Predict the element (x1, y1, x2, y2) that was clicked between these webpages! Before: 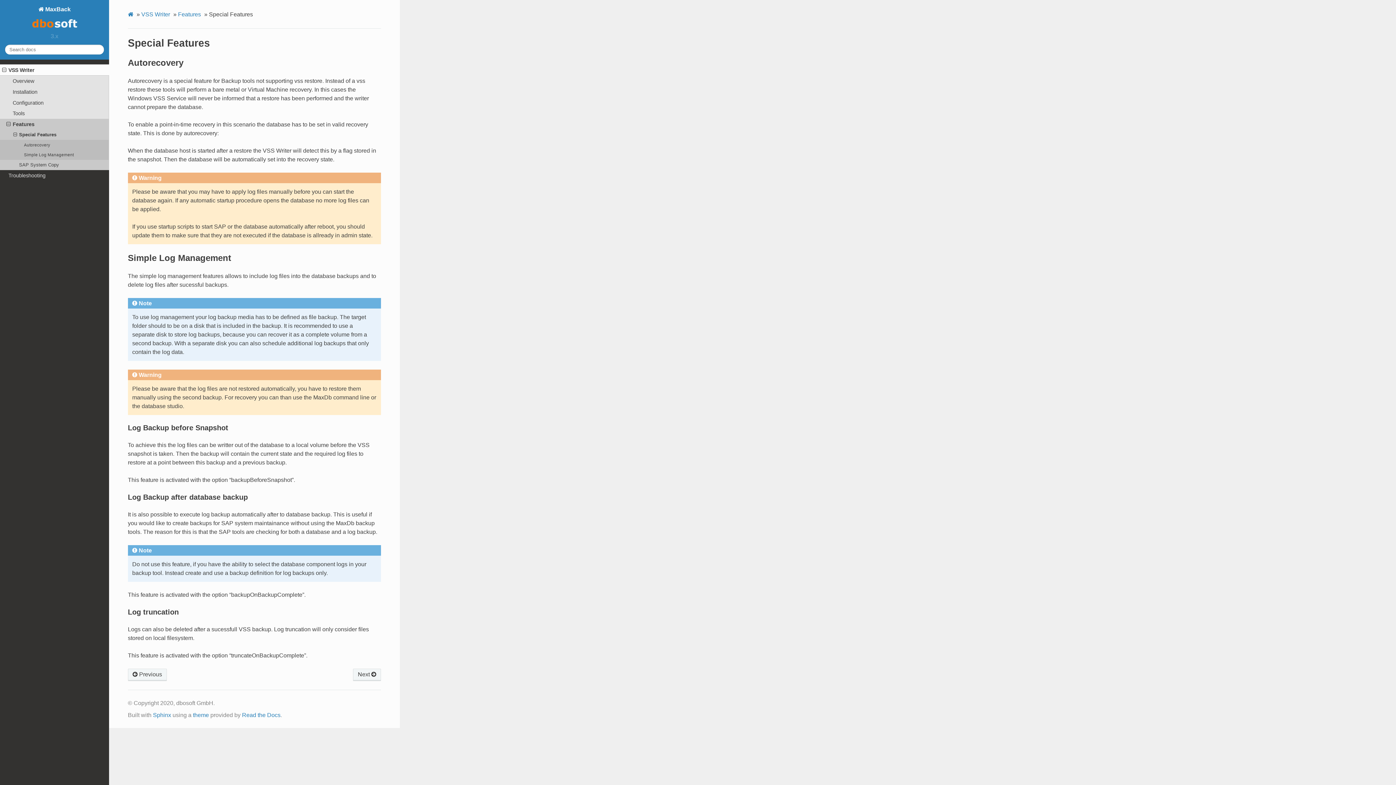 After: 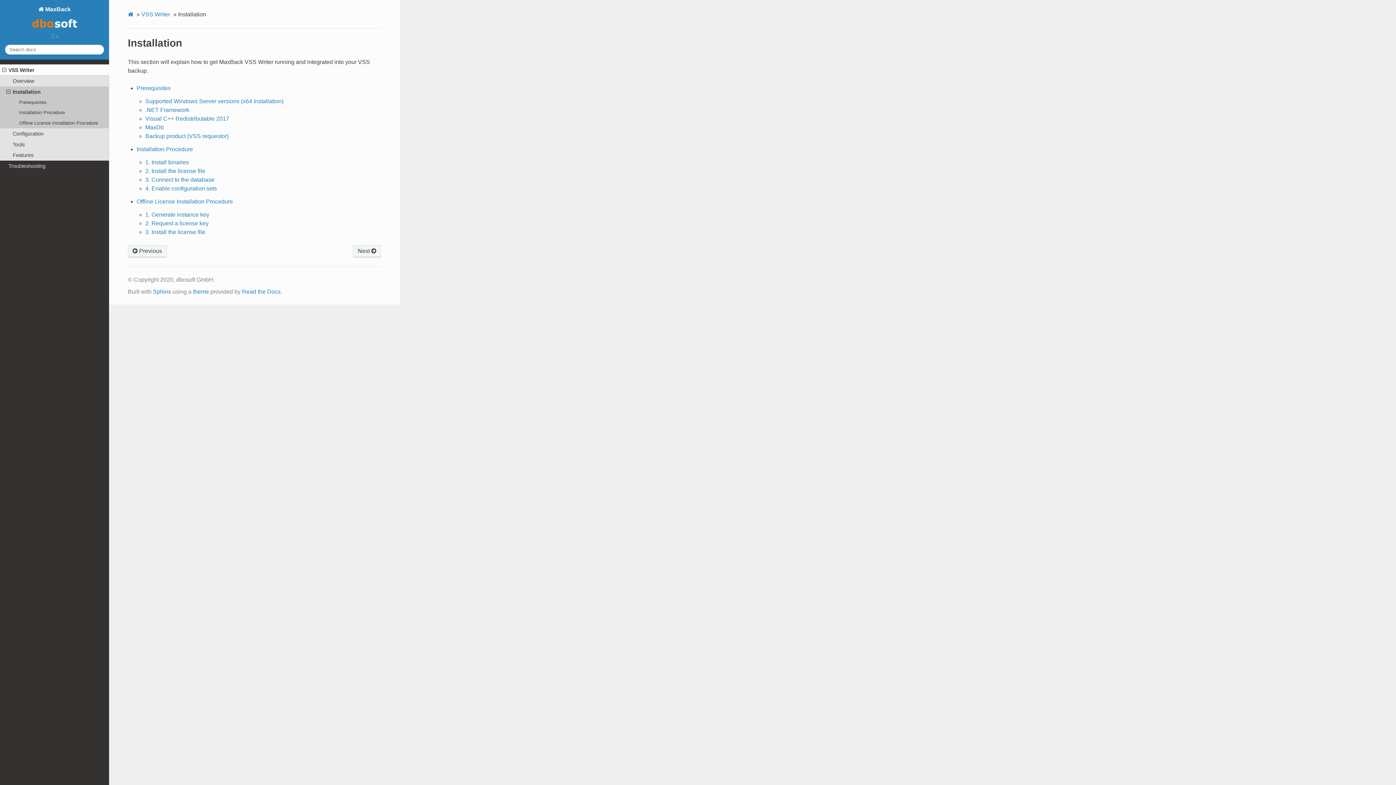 Action: bbox: (0, 86, 109, 97) label: Installation